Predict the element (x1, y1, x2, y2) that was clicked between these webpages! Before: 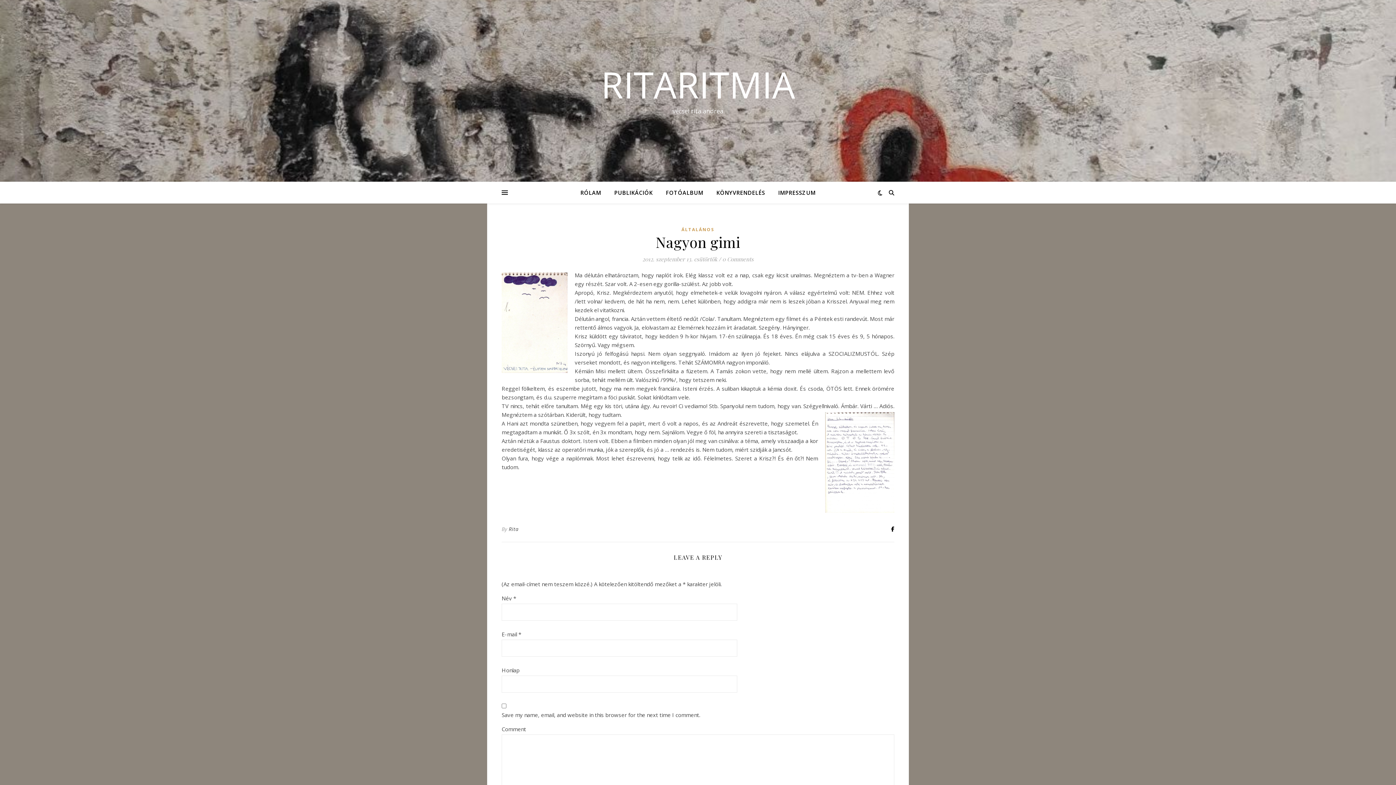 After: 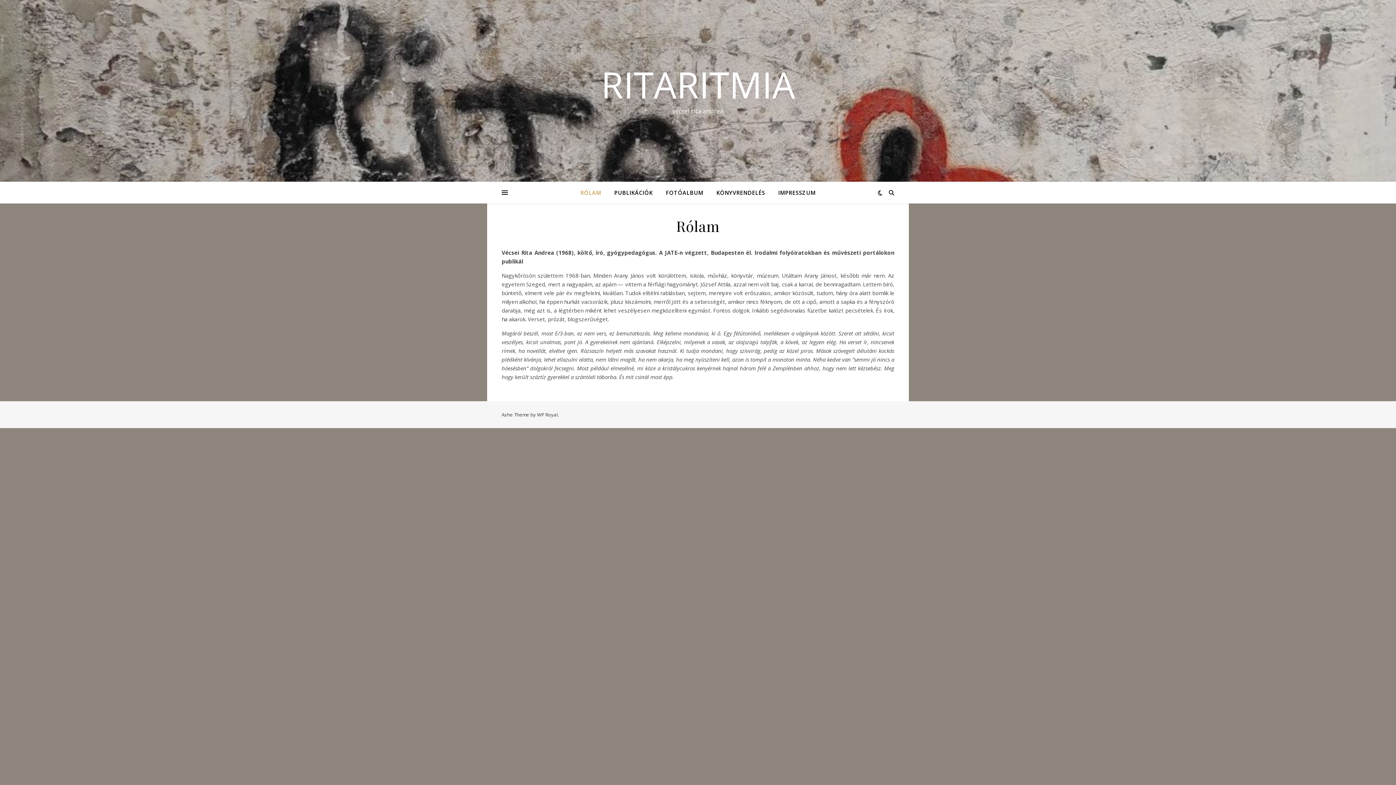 Action: label: RÓLAM bbox: (580, 181, 607, 203)